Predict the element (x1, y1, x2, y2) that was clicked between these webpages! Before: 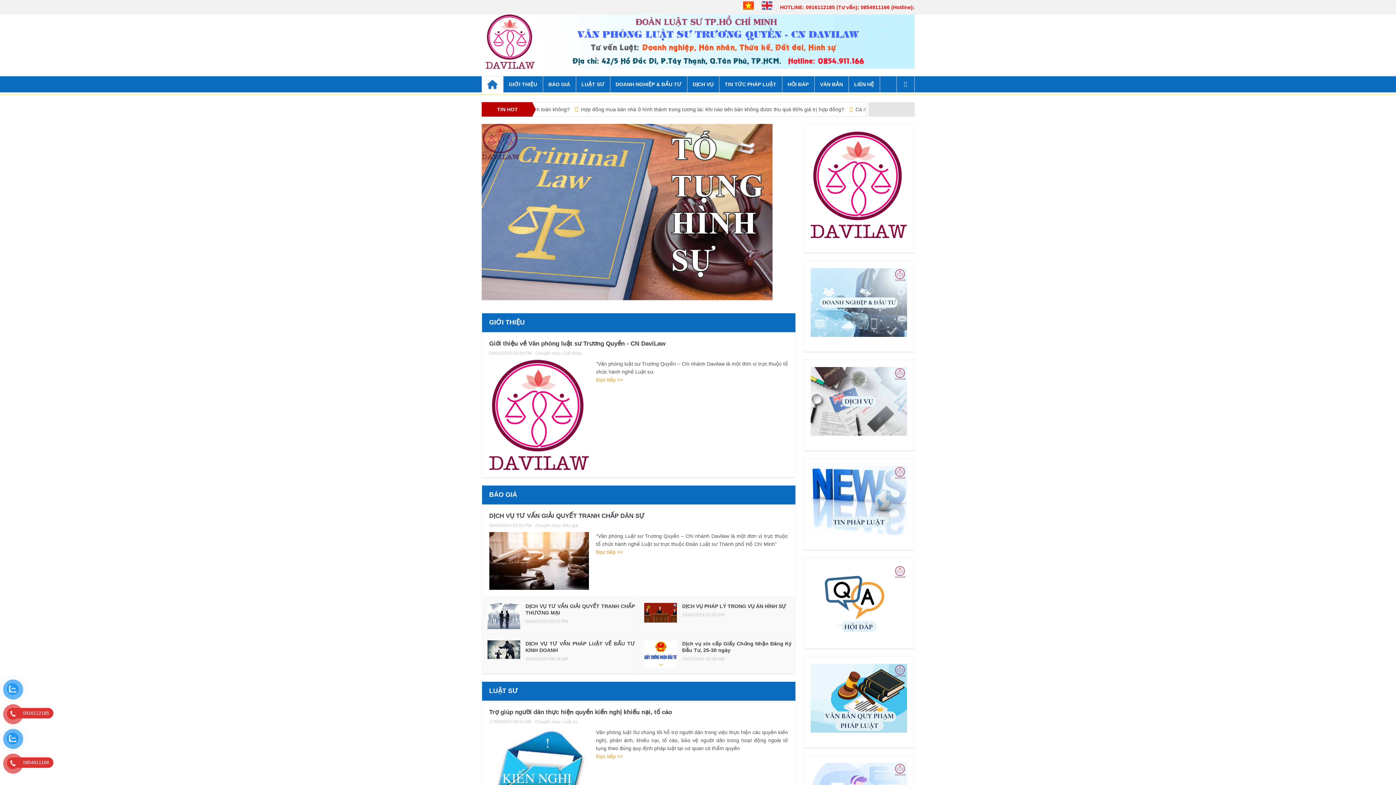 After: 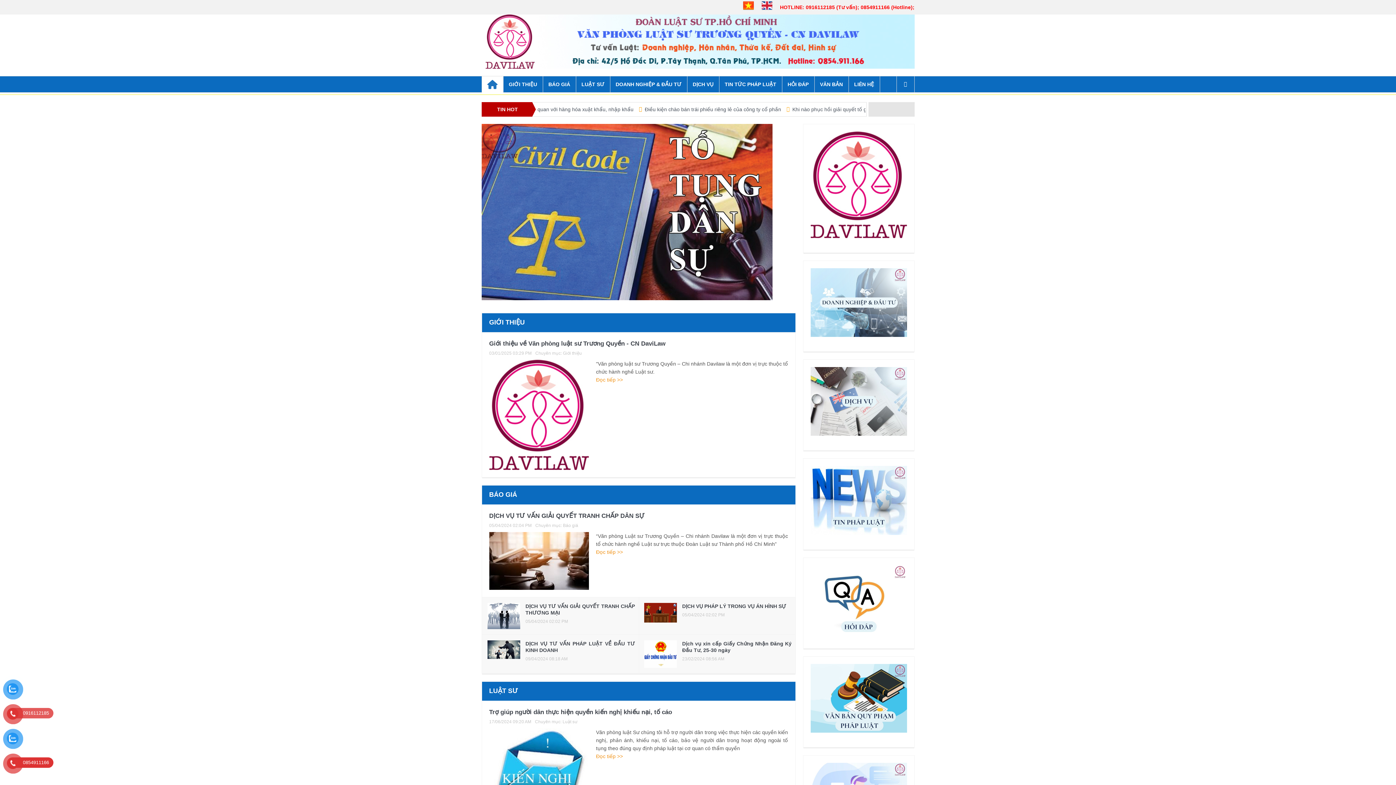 Action: bbox: (8, 708, 53, 718) label: 0916112185